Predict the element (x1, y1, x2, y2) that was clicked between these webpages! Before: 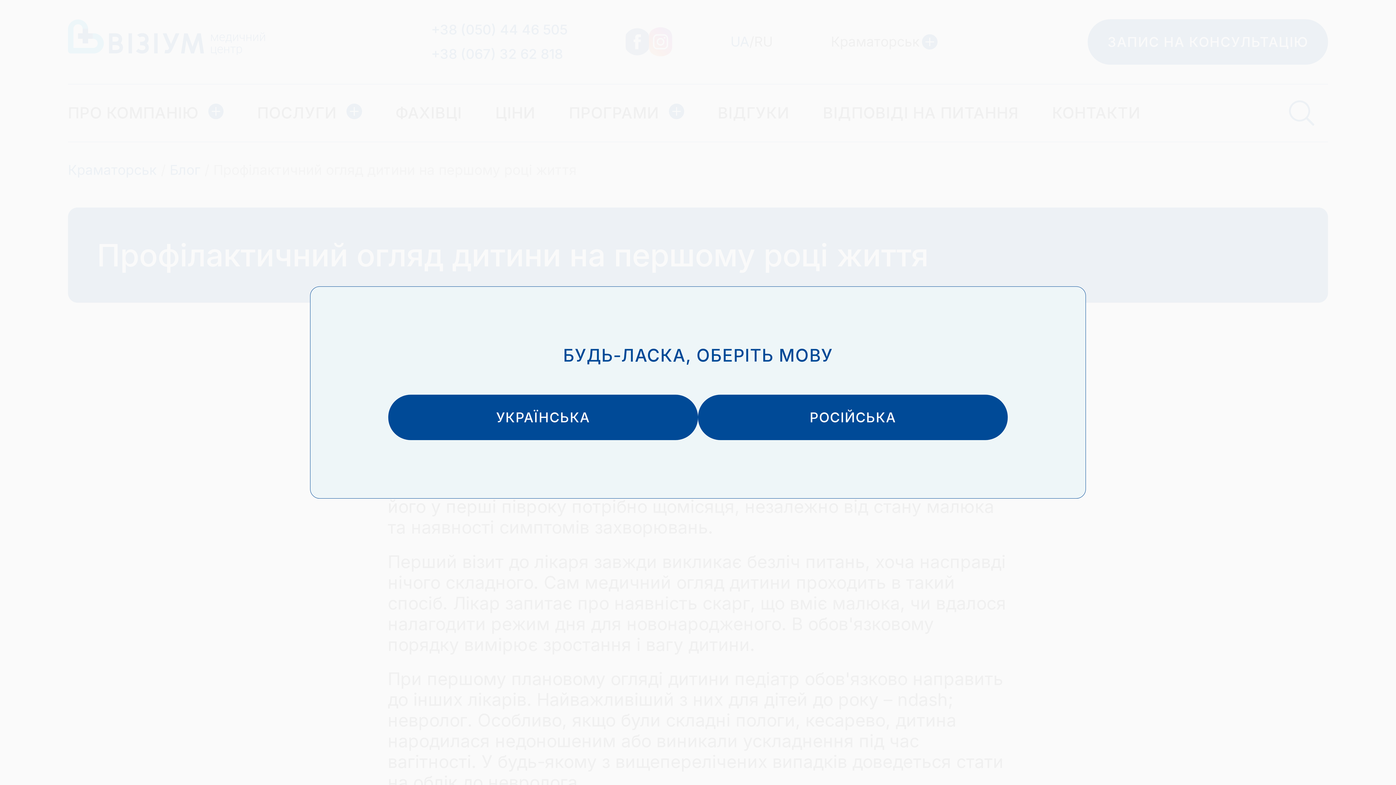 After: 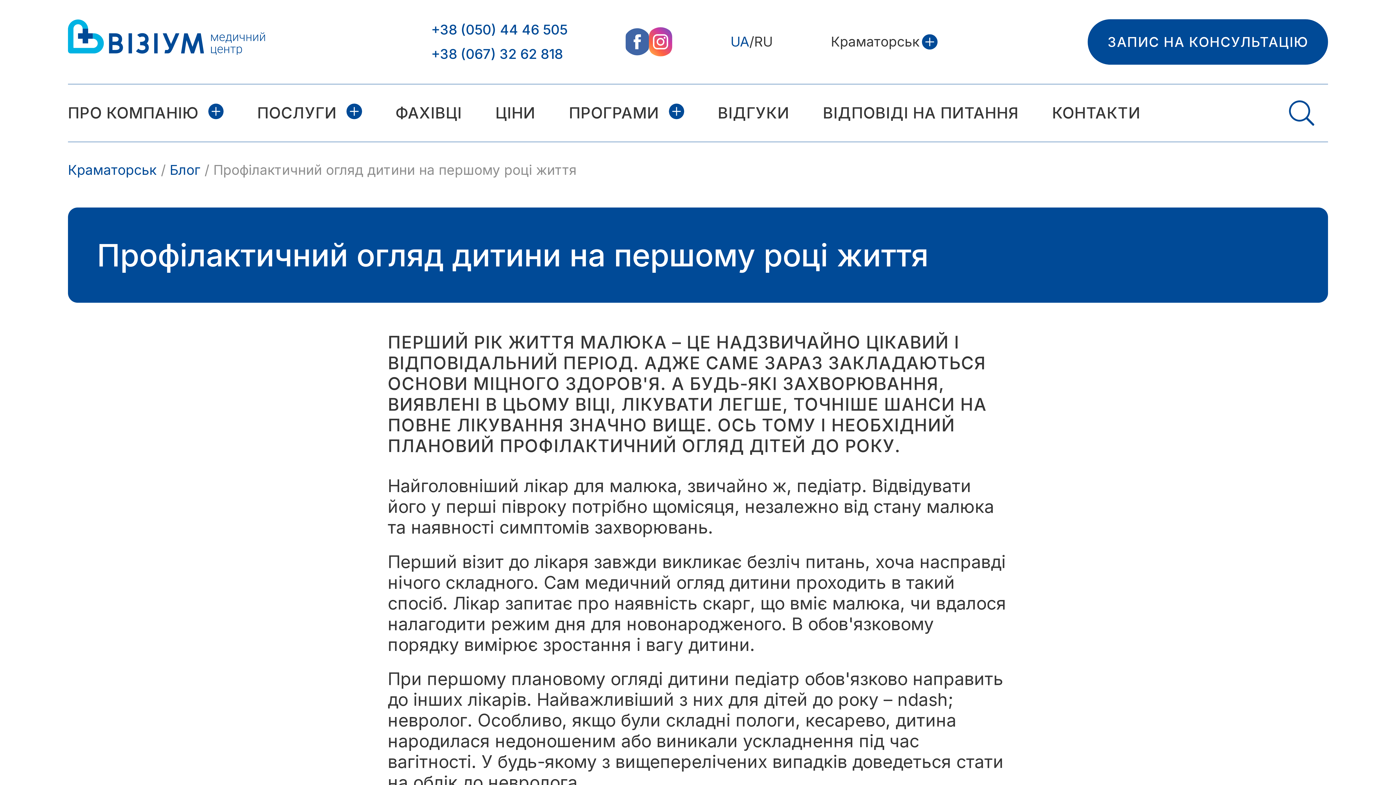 Action: label: УКРАЇНСЬКА bbox: (388, 395, 698, 440)